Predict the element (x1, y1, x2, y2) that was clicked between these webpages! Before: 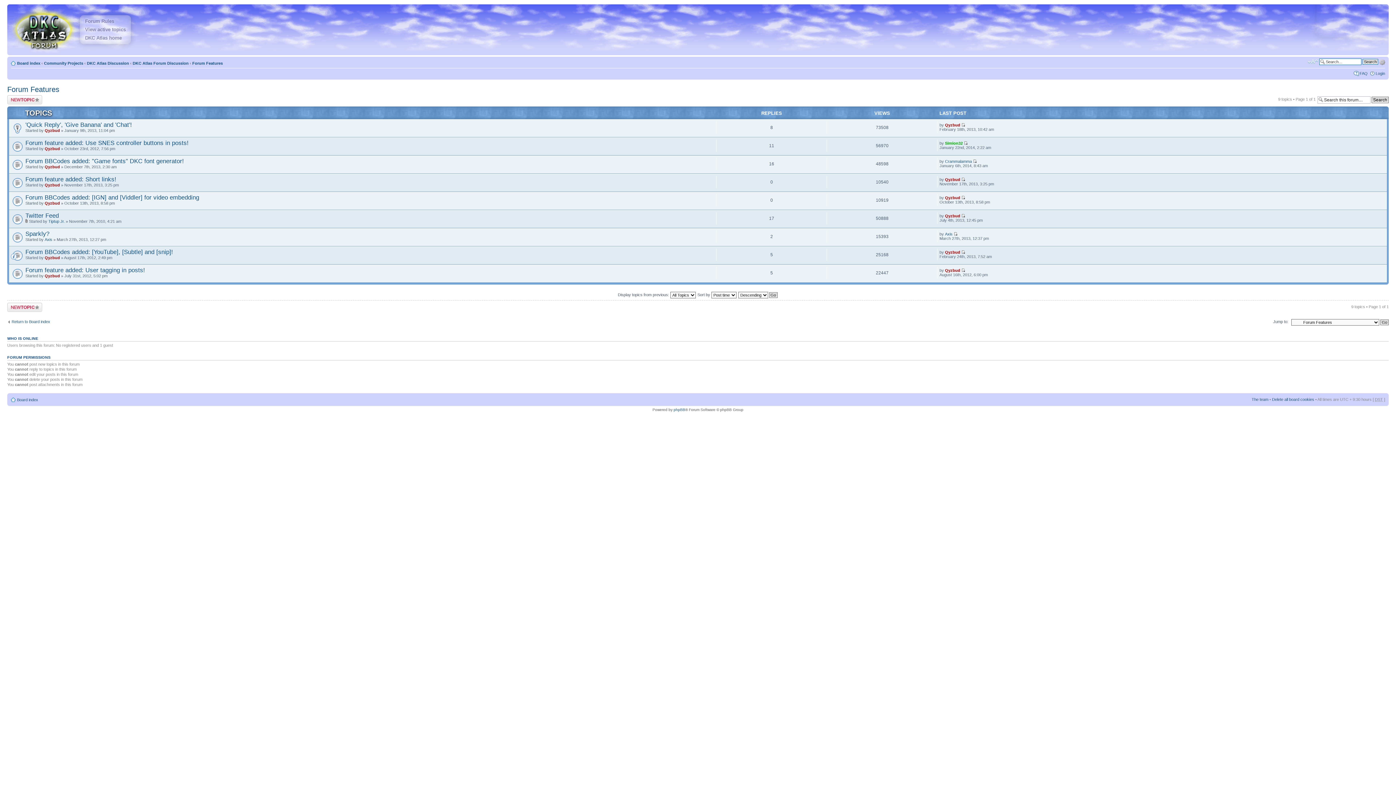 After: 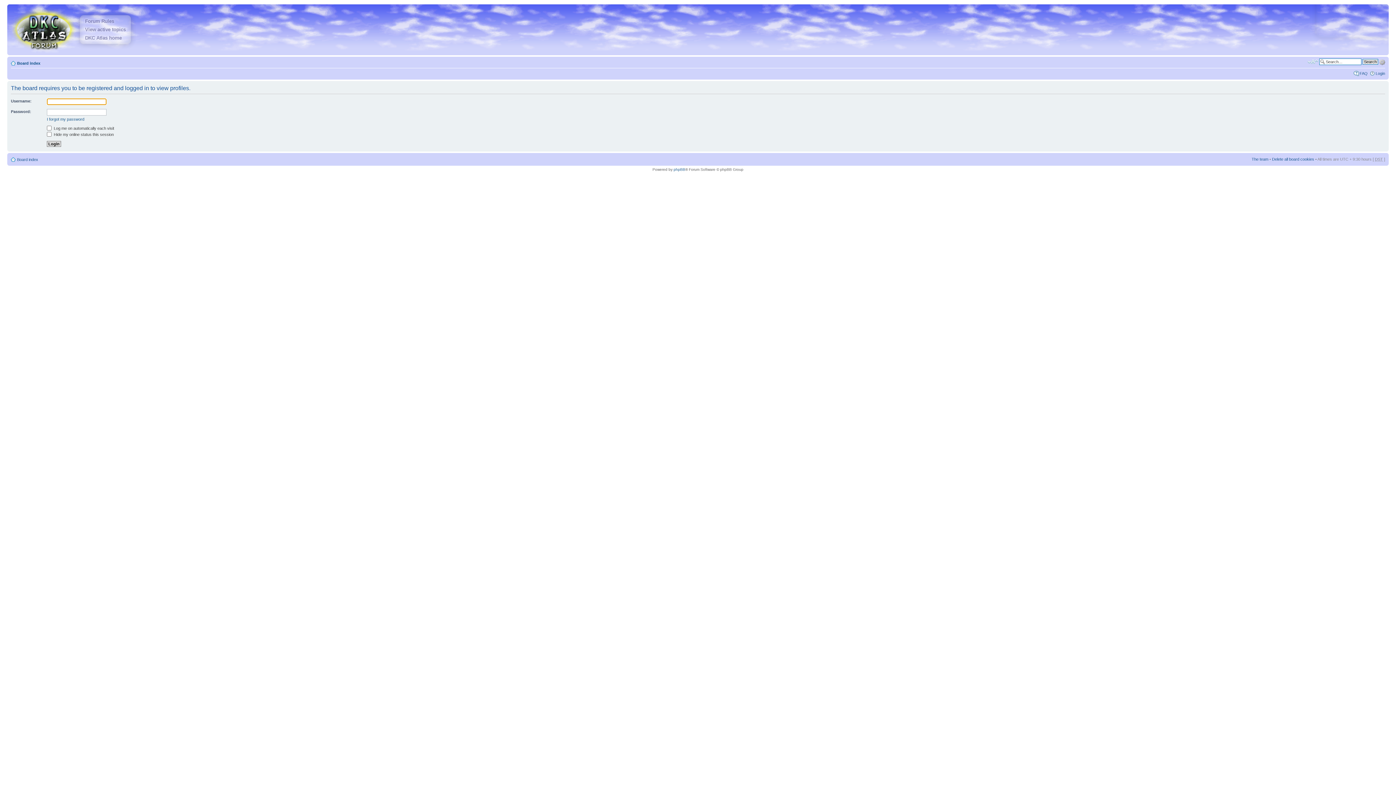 Action: label: Qyzbud bbox: (945, 195, 960, 200)